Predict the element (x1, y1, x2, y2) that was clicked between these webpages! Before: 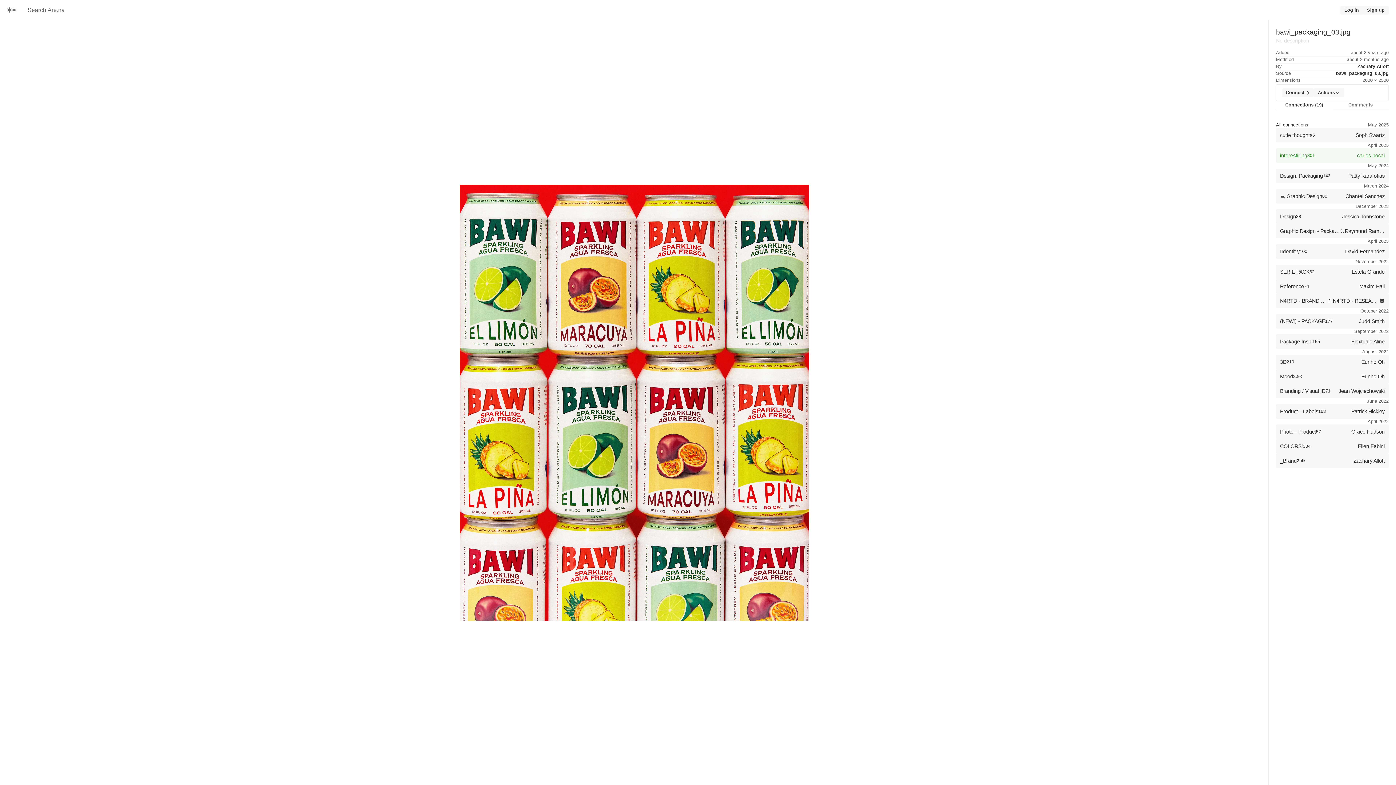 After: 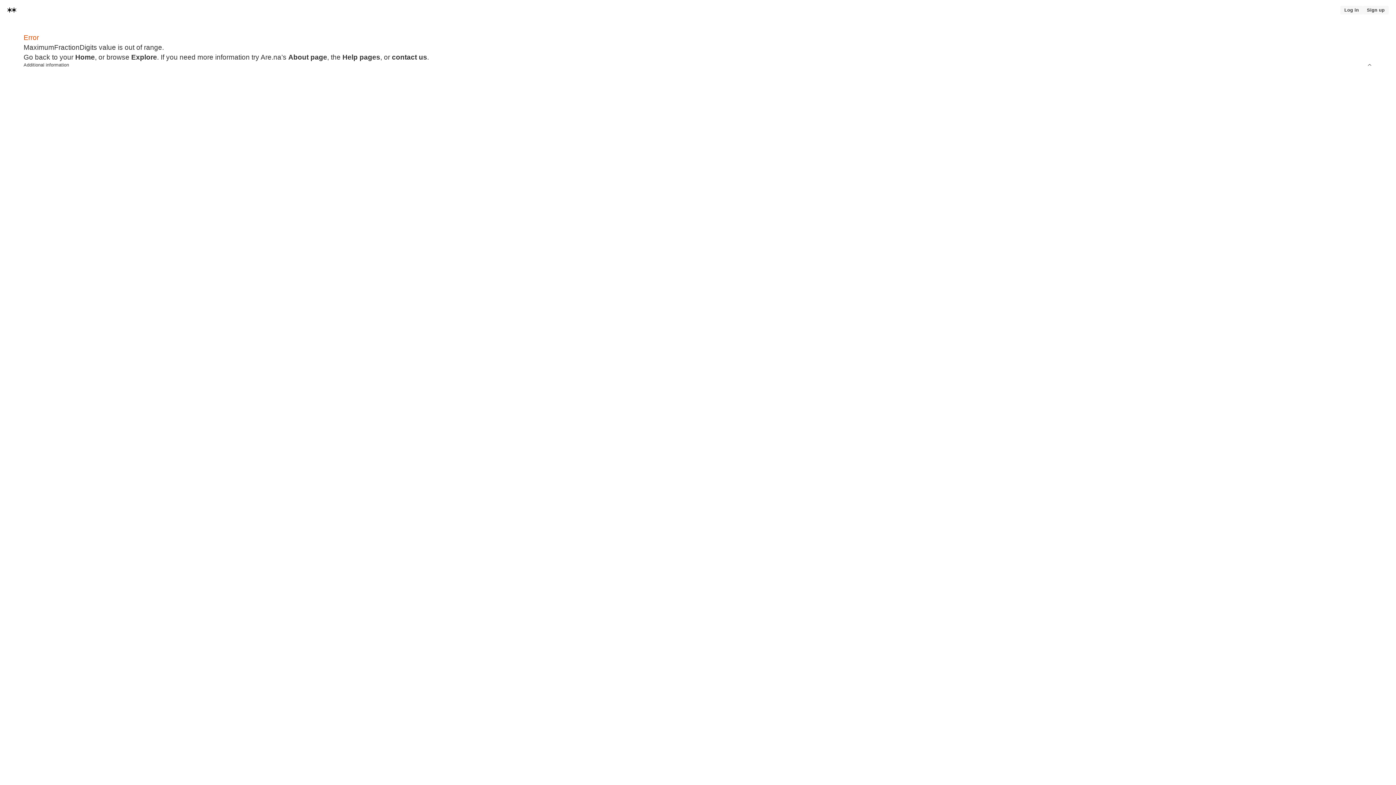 Action: bbox: (0, 1, 23, 18) label: Home